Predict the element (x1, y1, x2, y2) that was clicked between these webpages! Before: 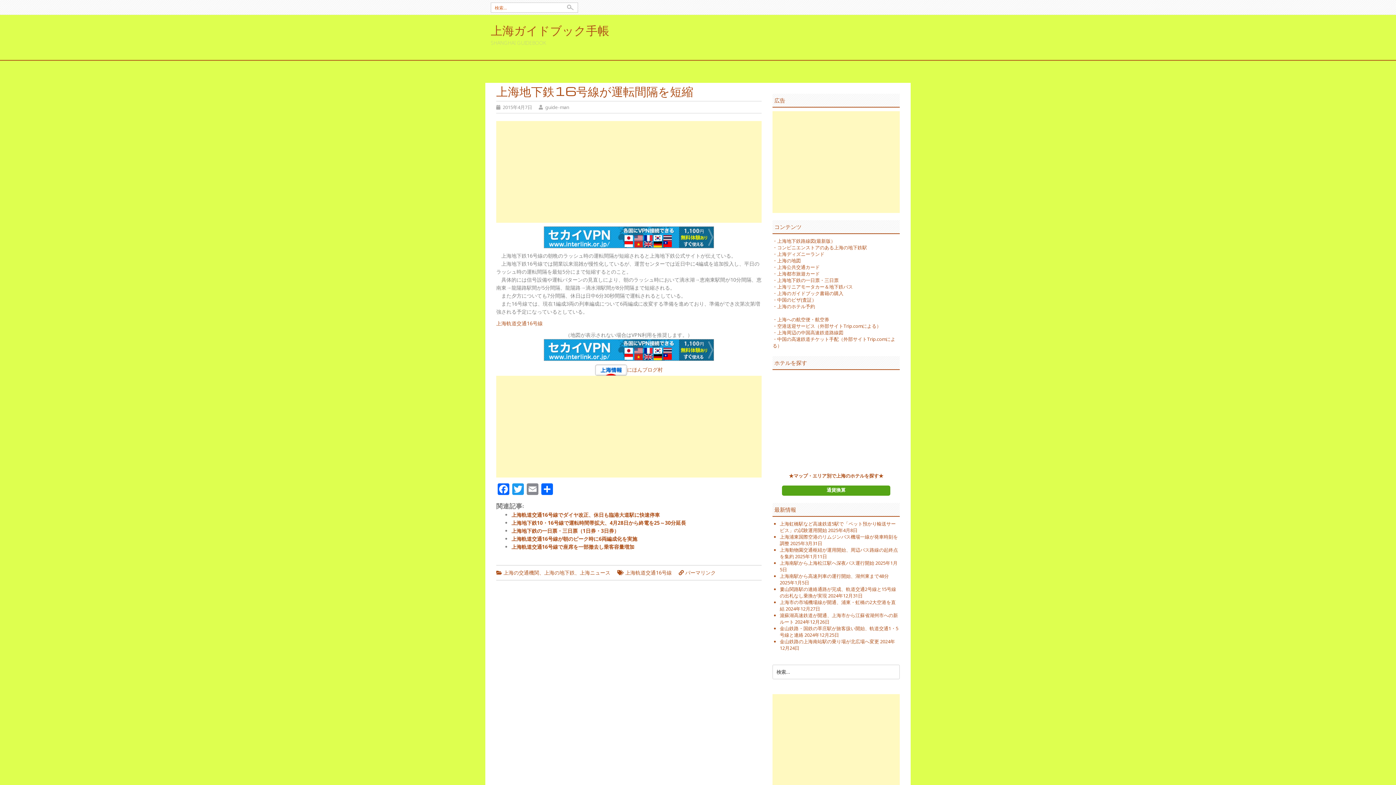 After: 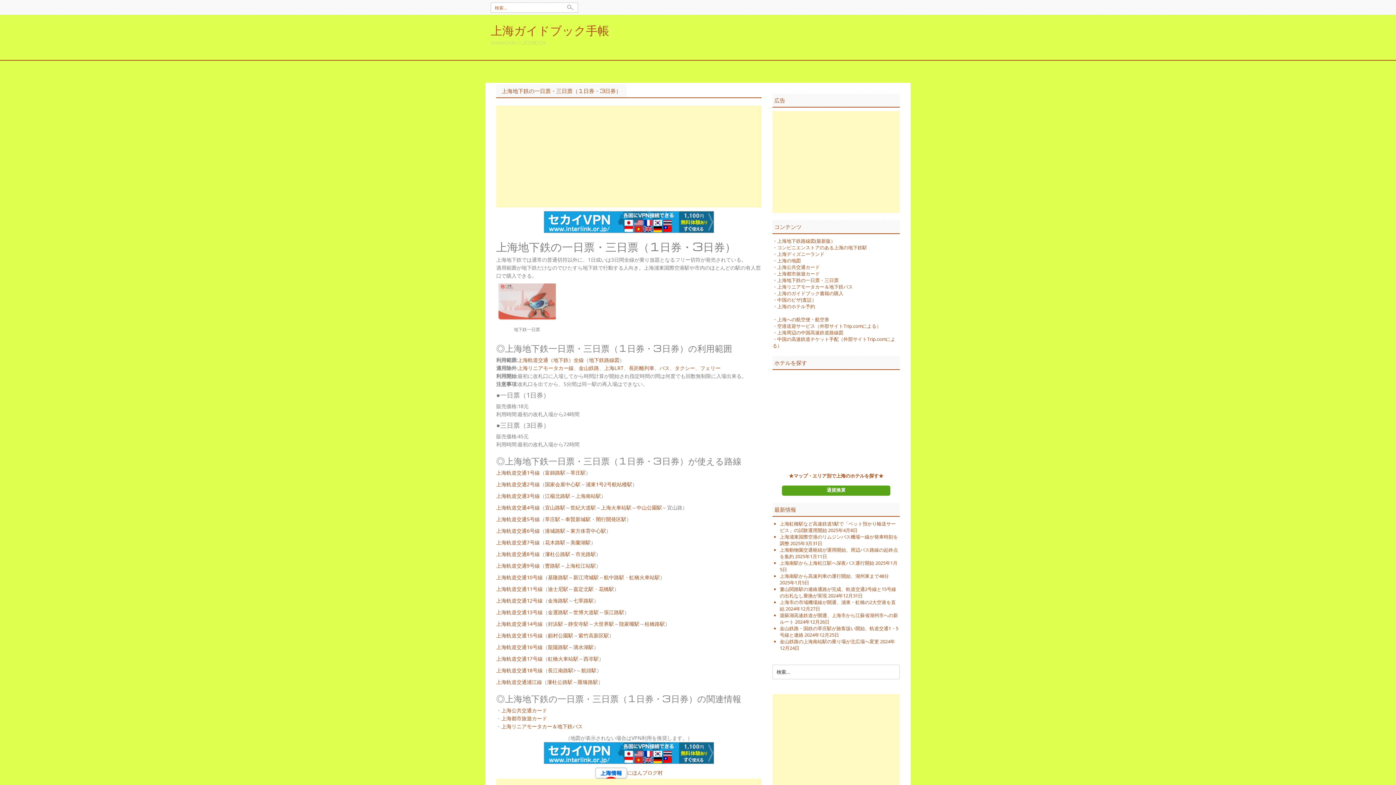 Action: bbox: (511, 527, 619, 534) label: 上海地下鉄の一日票・三日票（1日券・3日券）